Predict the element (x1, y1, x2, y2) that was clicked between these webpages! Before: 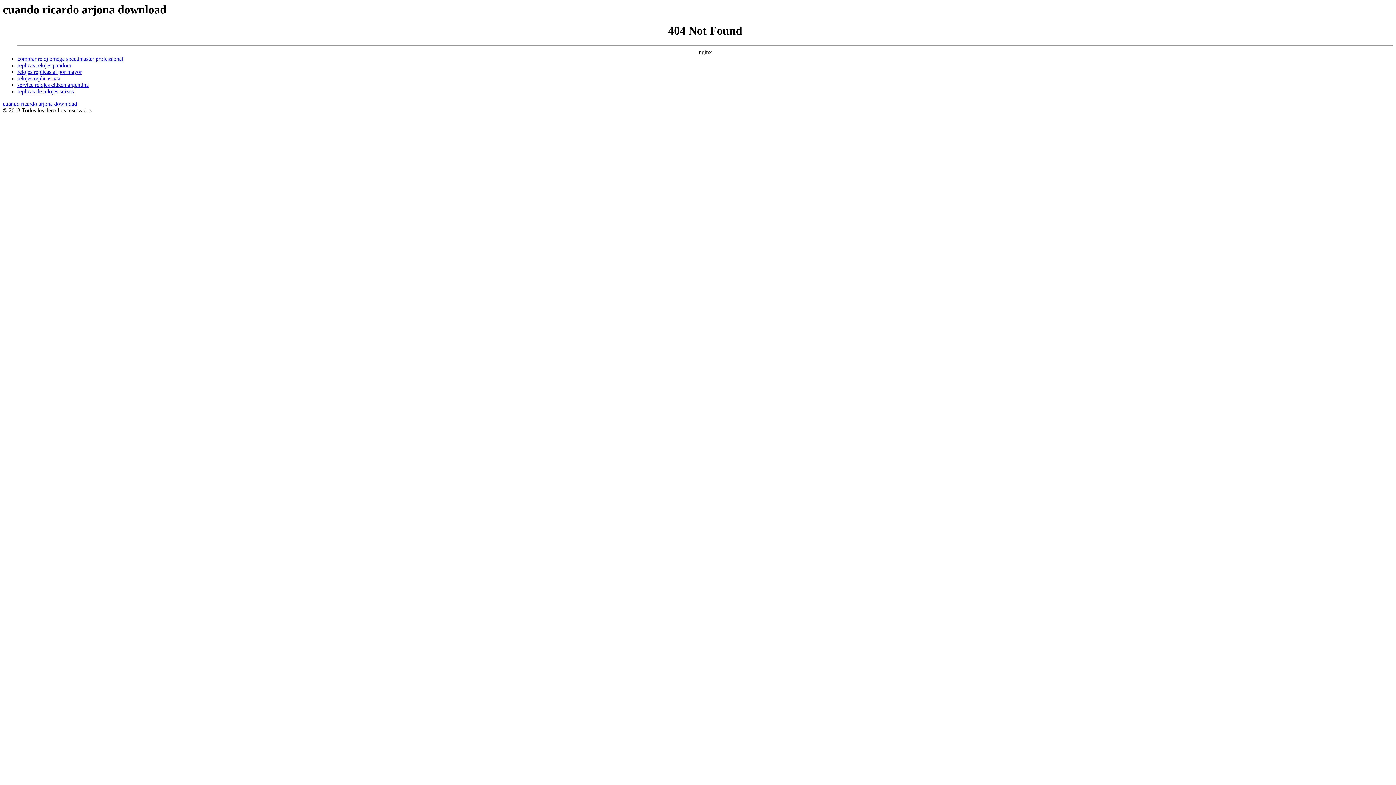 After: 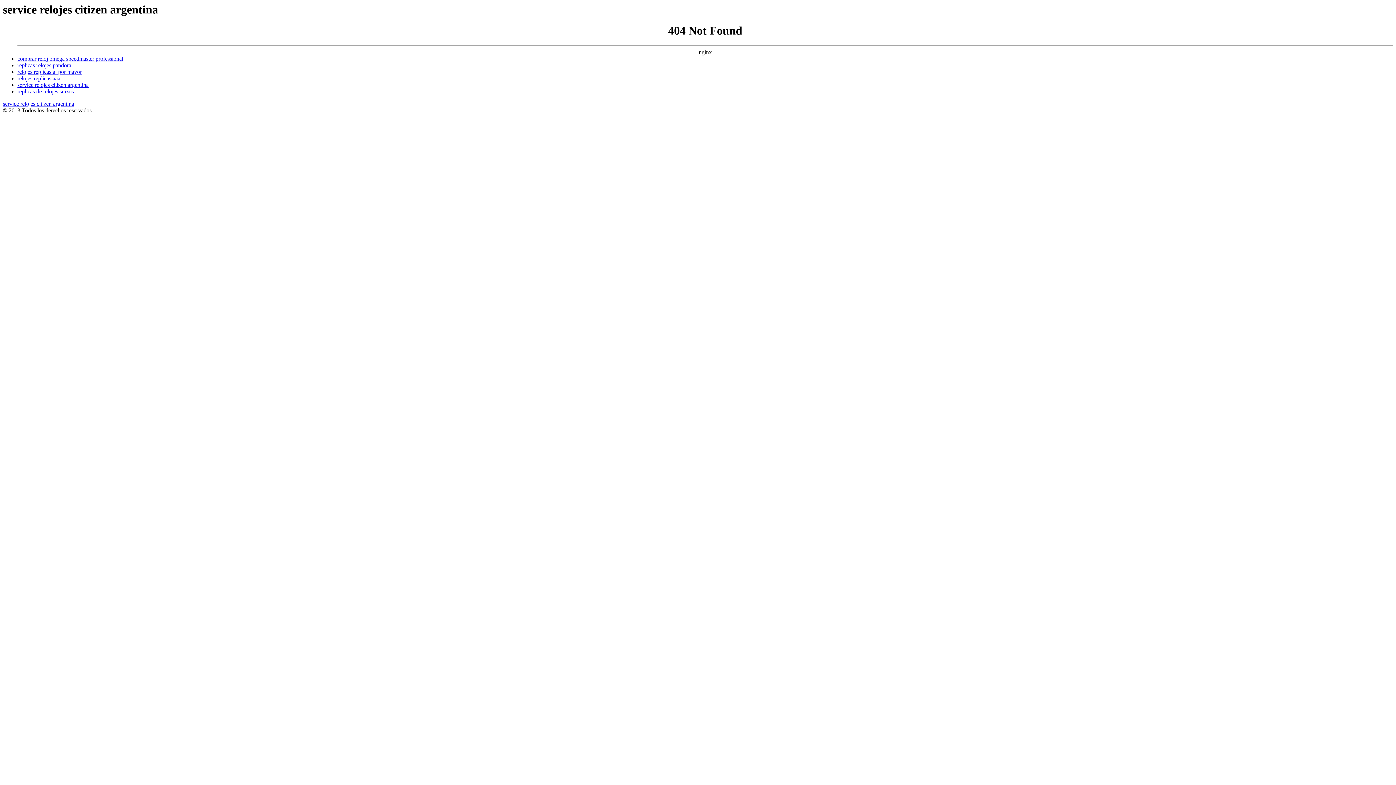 Action: bbox: (17, 81, 88, 87) label: service relojes citizen argentina